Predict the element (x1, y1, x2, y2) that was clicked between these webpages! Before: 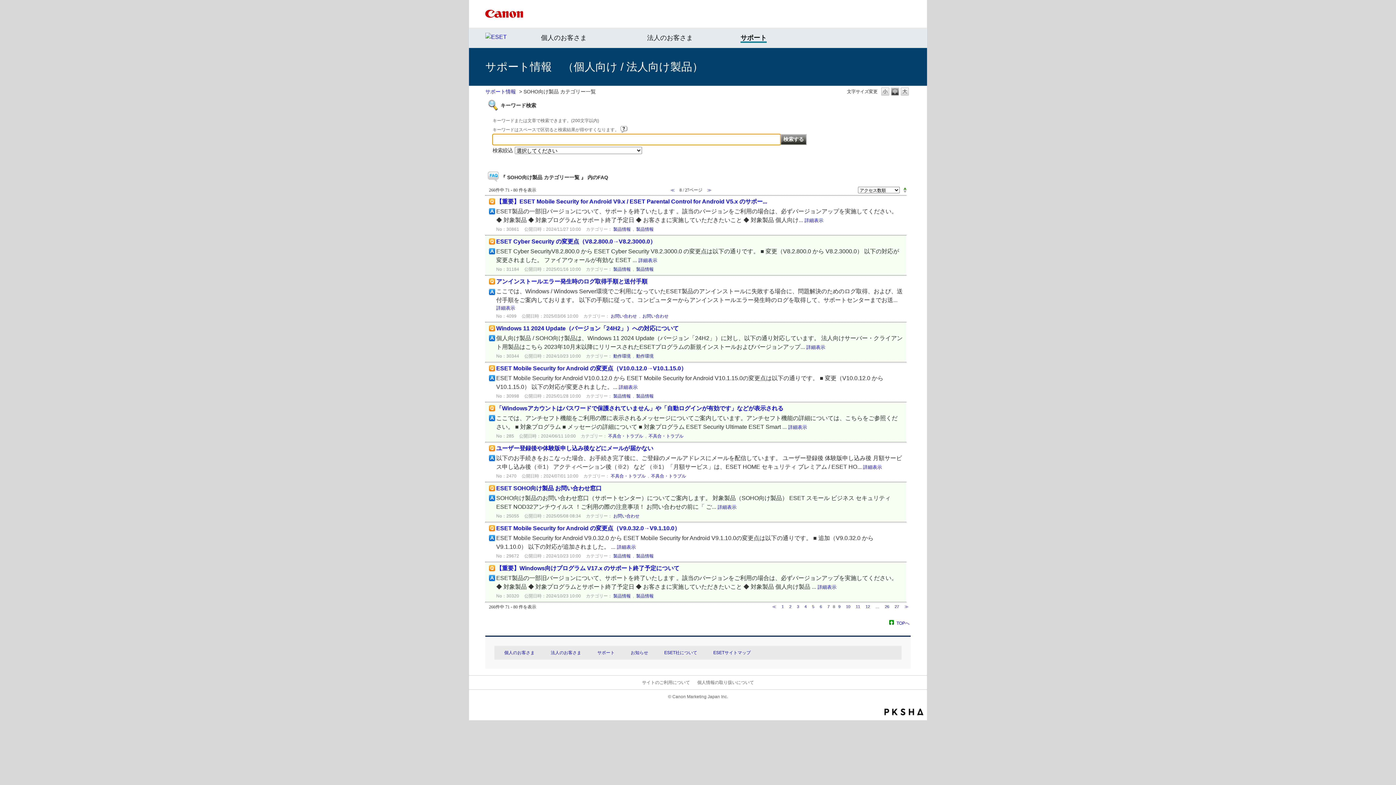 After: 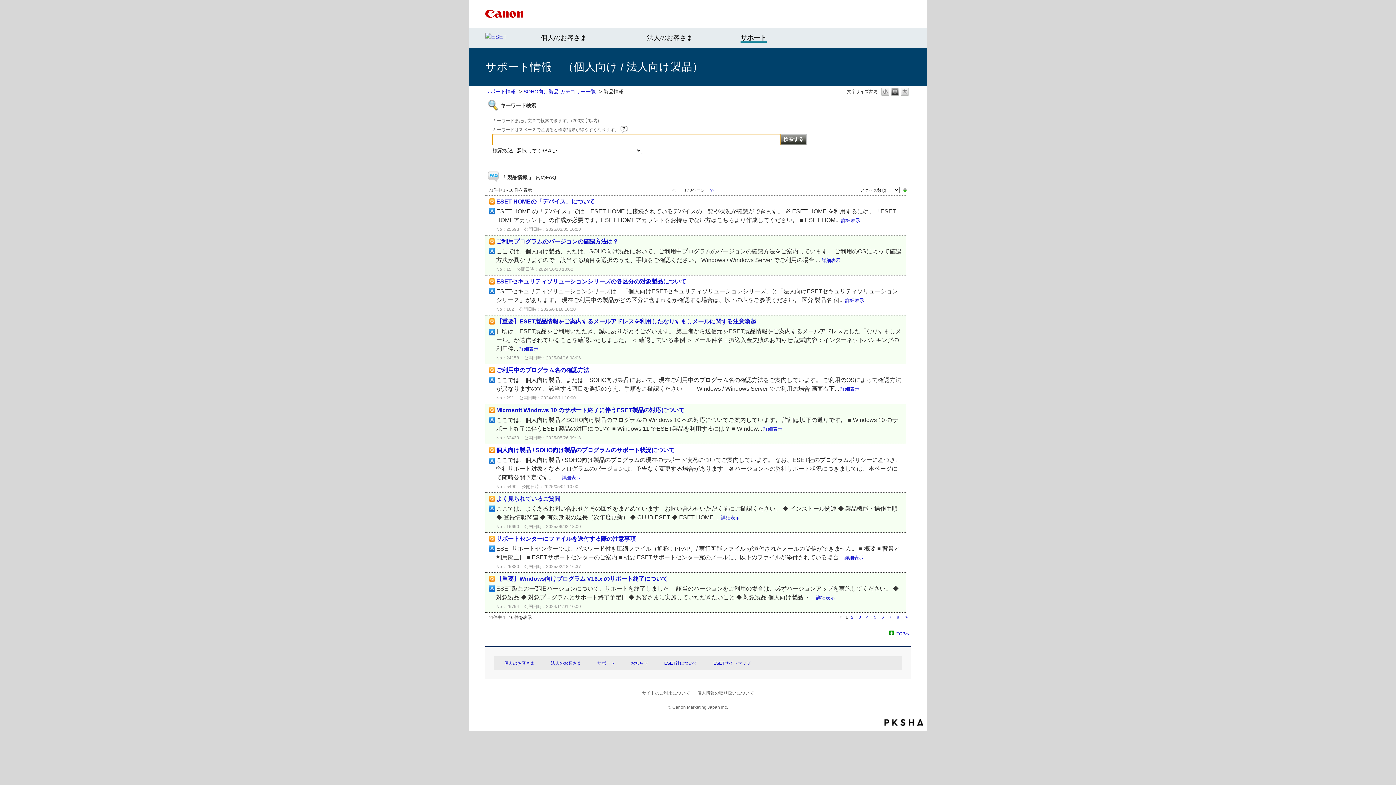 Action: bbox: (636, 593, 653, 598) label: 製品情報